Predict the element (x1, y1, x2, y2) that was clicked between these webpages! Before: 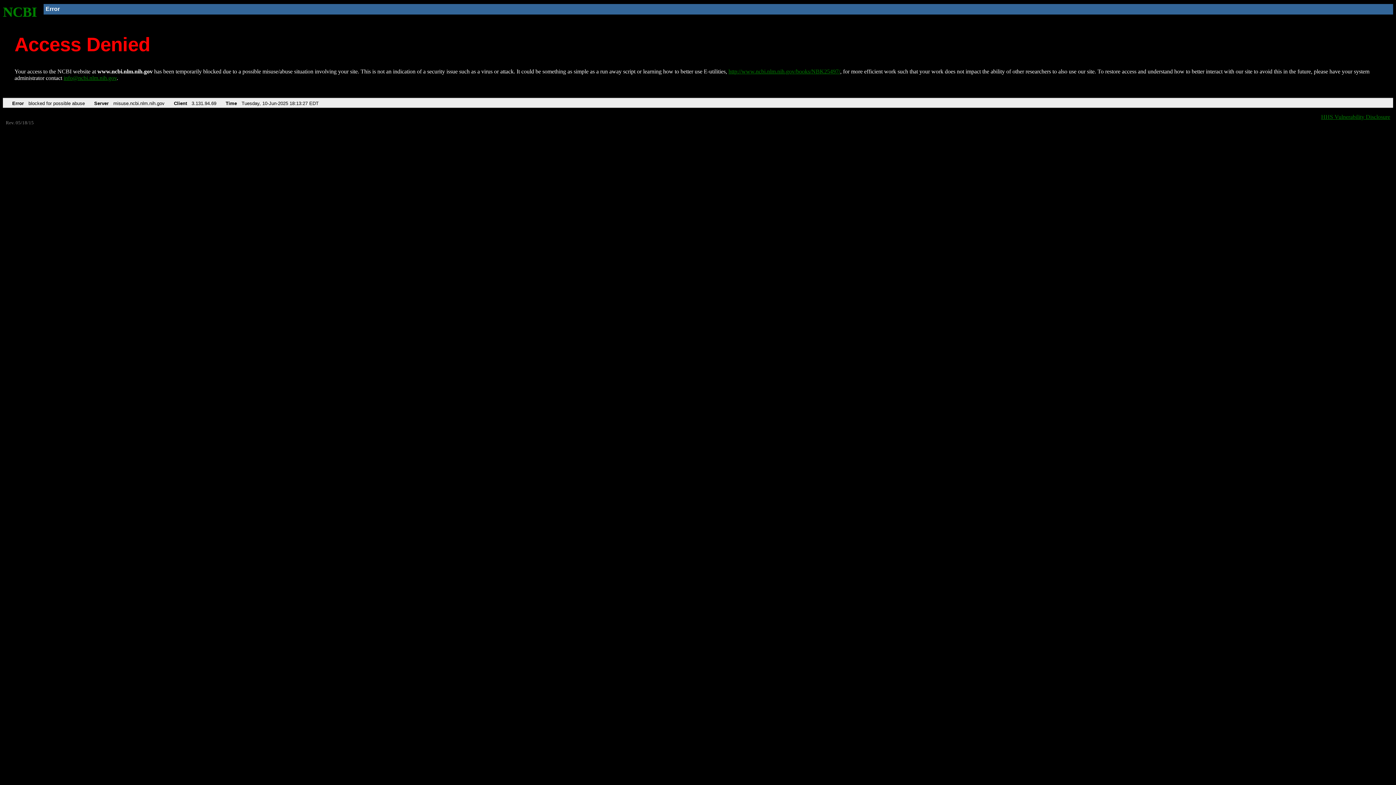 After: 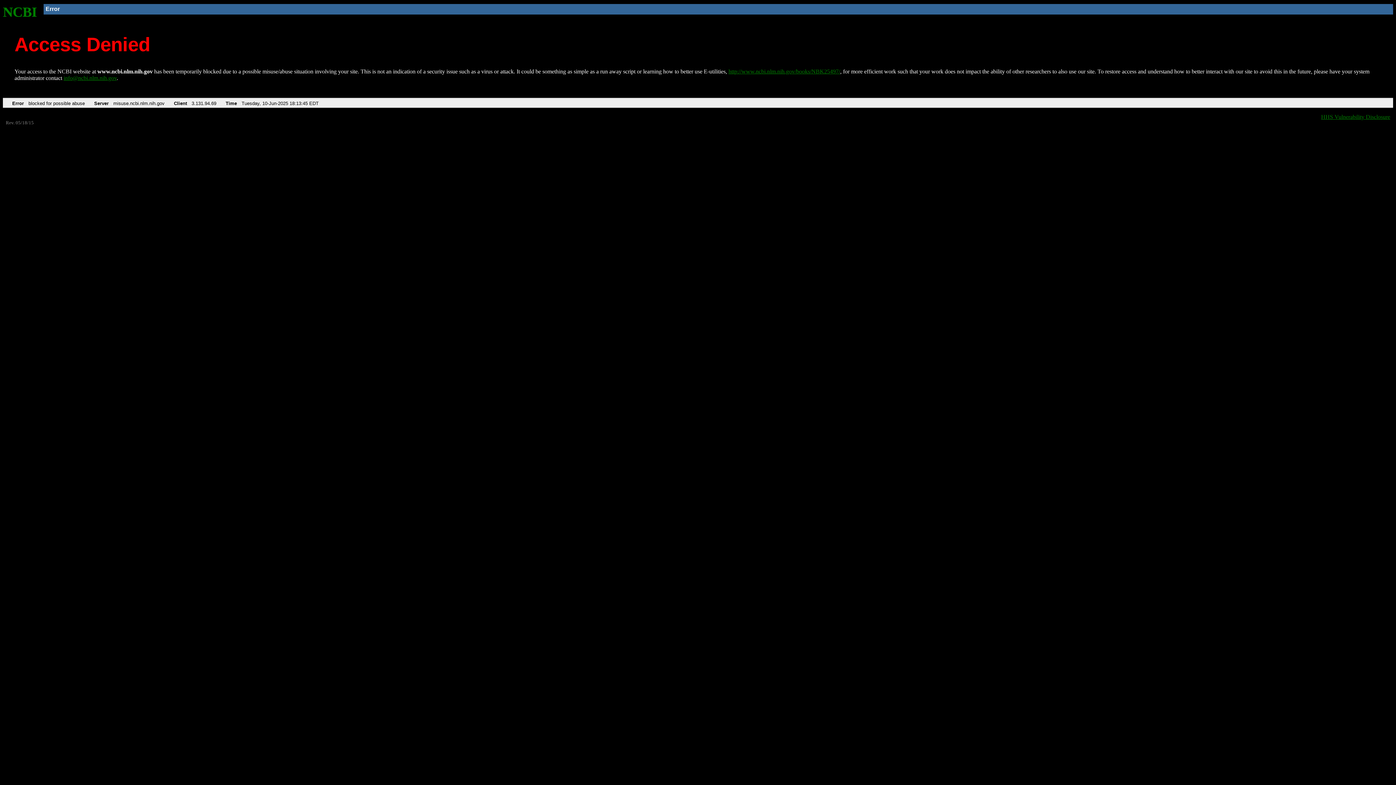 Action: bbox: (2, 4, 37, 19) label: NCBI